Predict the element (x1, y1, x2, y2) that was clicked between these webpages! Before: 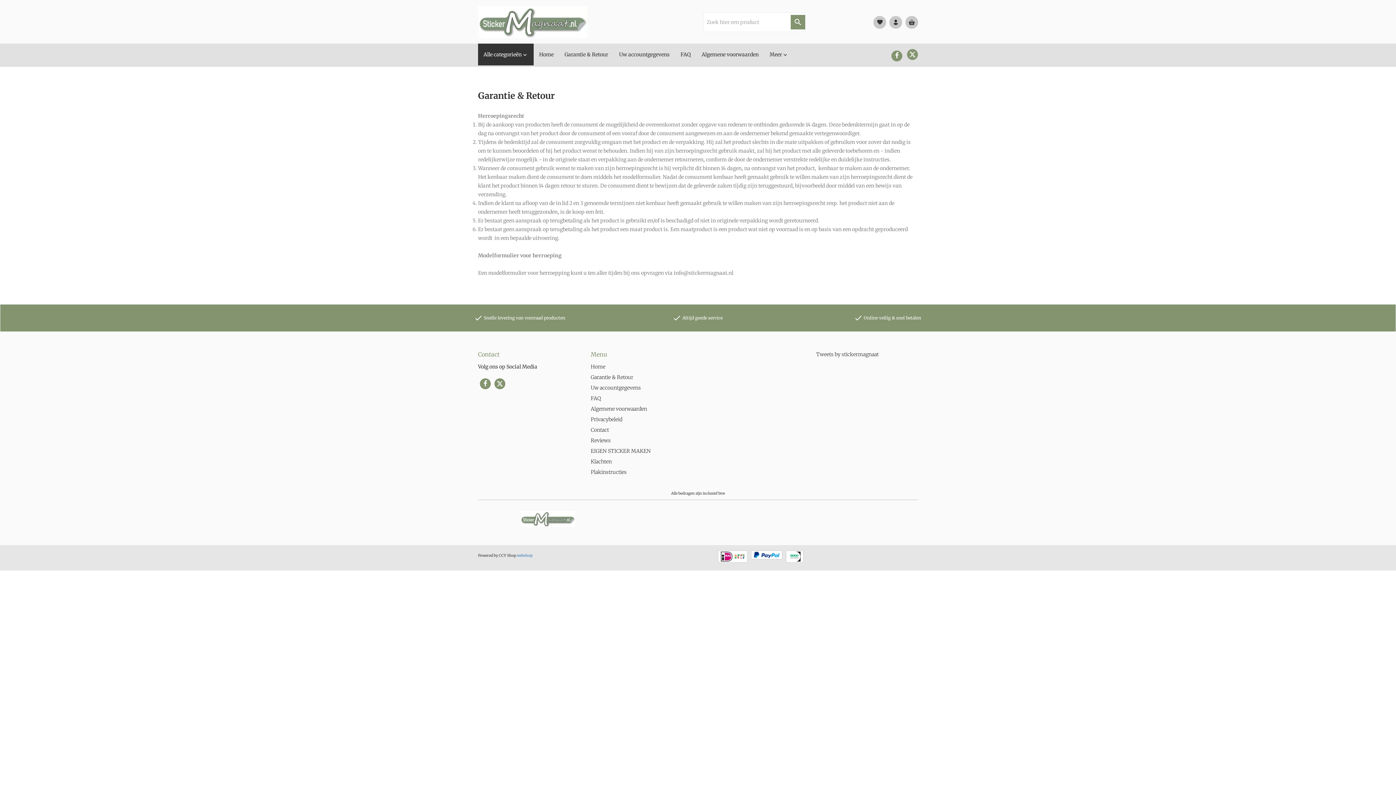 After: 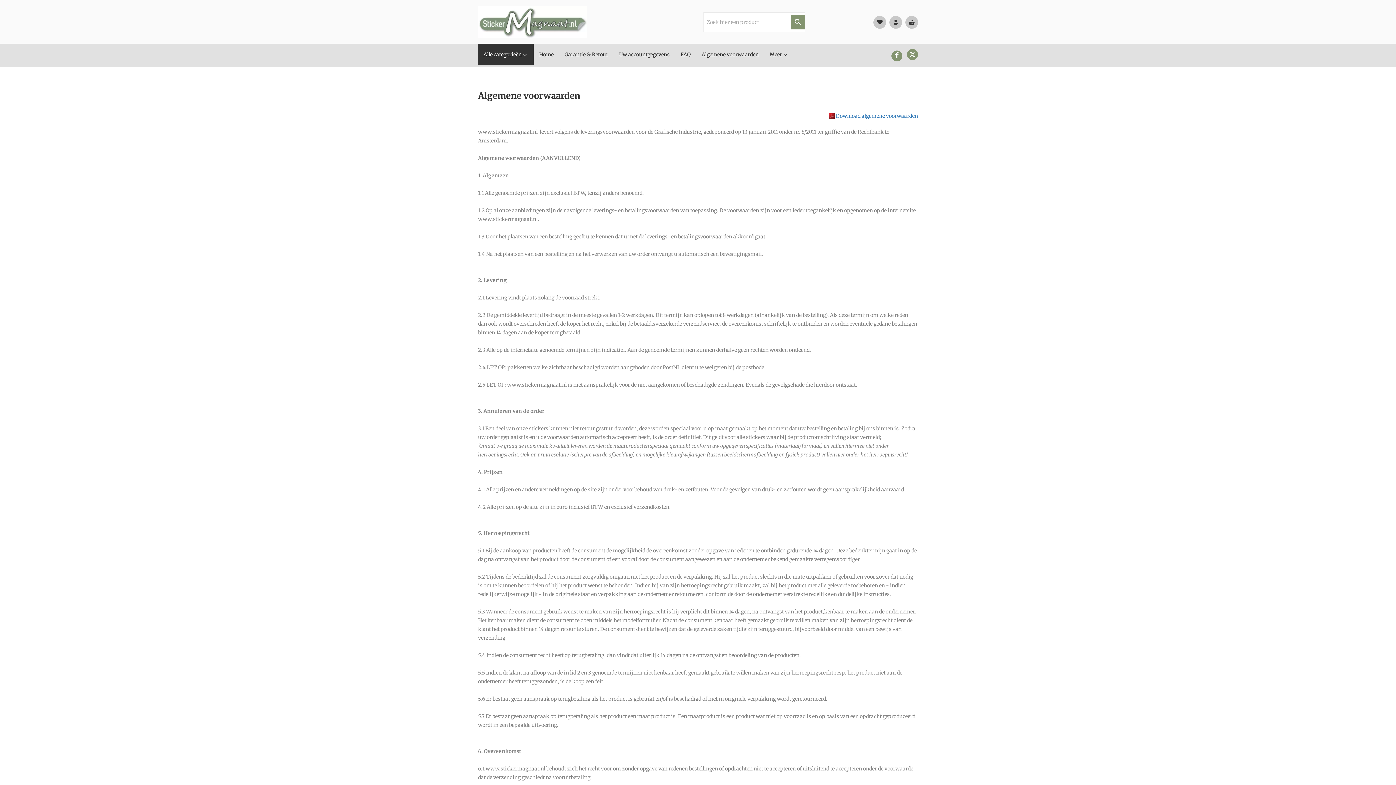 Action: bbox: (590, 405, 647, 412) label: Algemene voorwaarden